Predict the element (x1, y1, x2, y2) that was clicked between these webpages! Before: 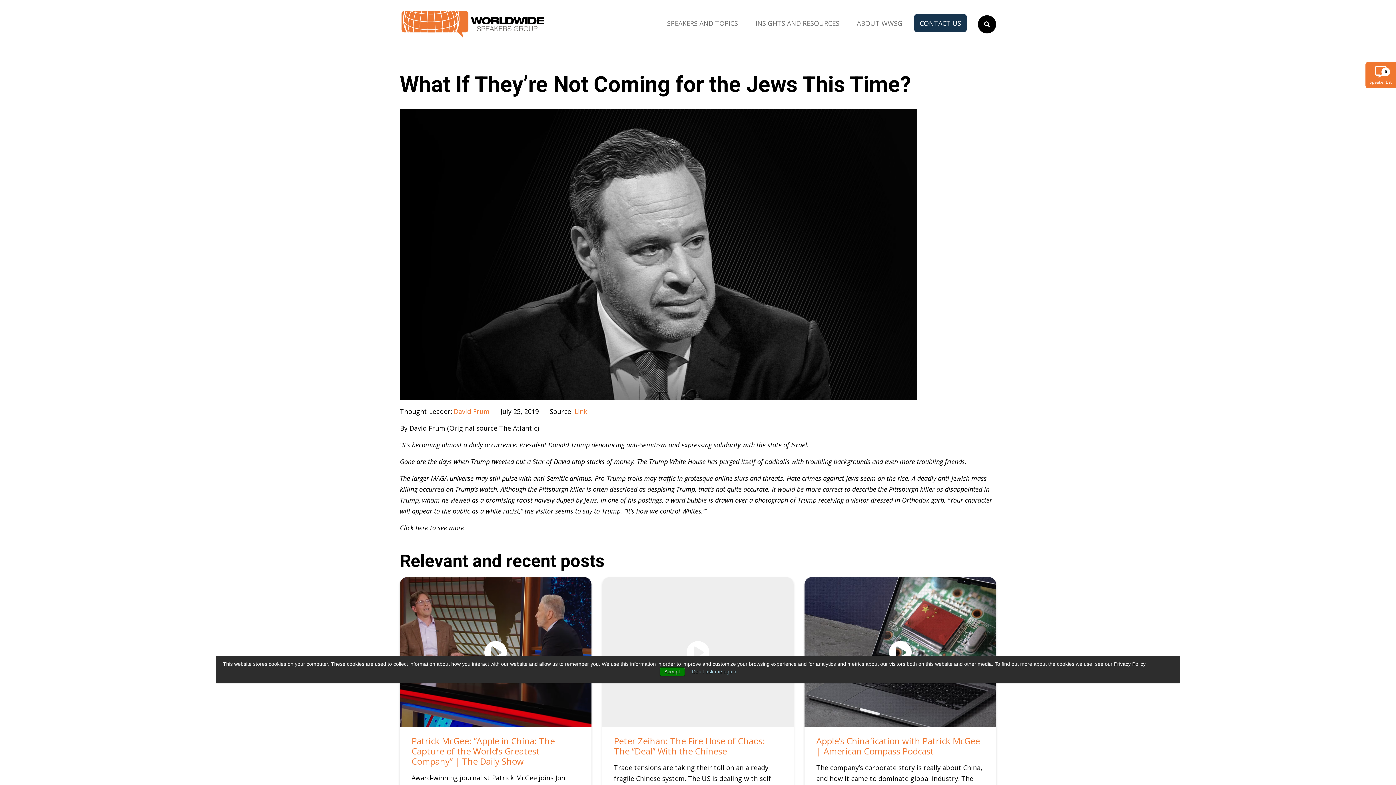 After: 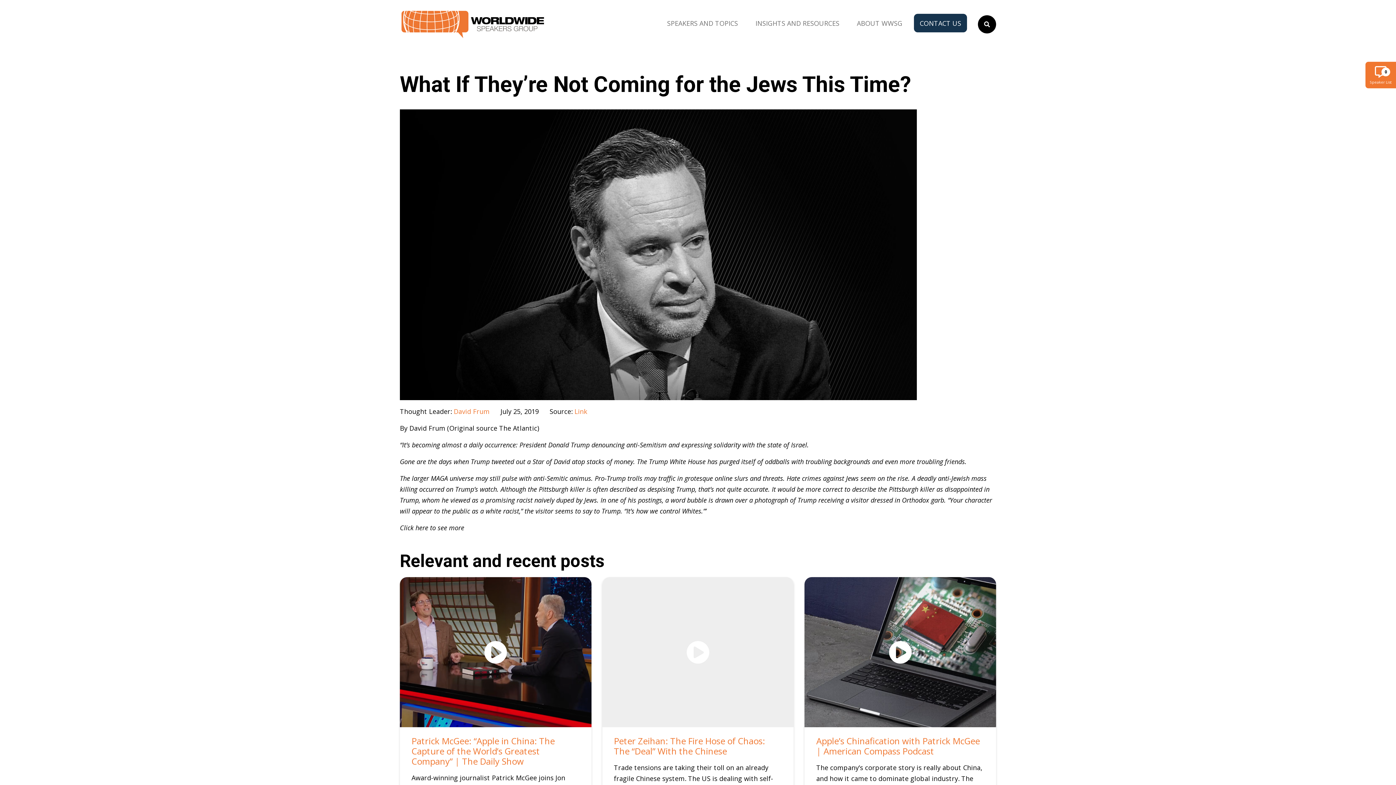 Action: bbox: (692, 669, 736, 674) label: Don't ask me again